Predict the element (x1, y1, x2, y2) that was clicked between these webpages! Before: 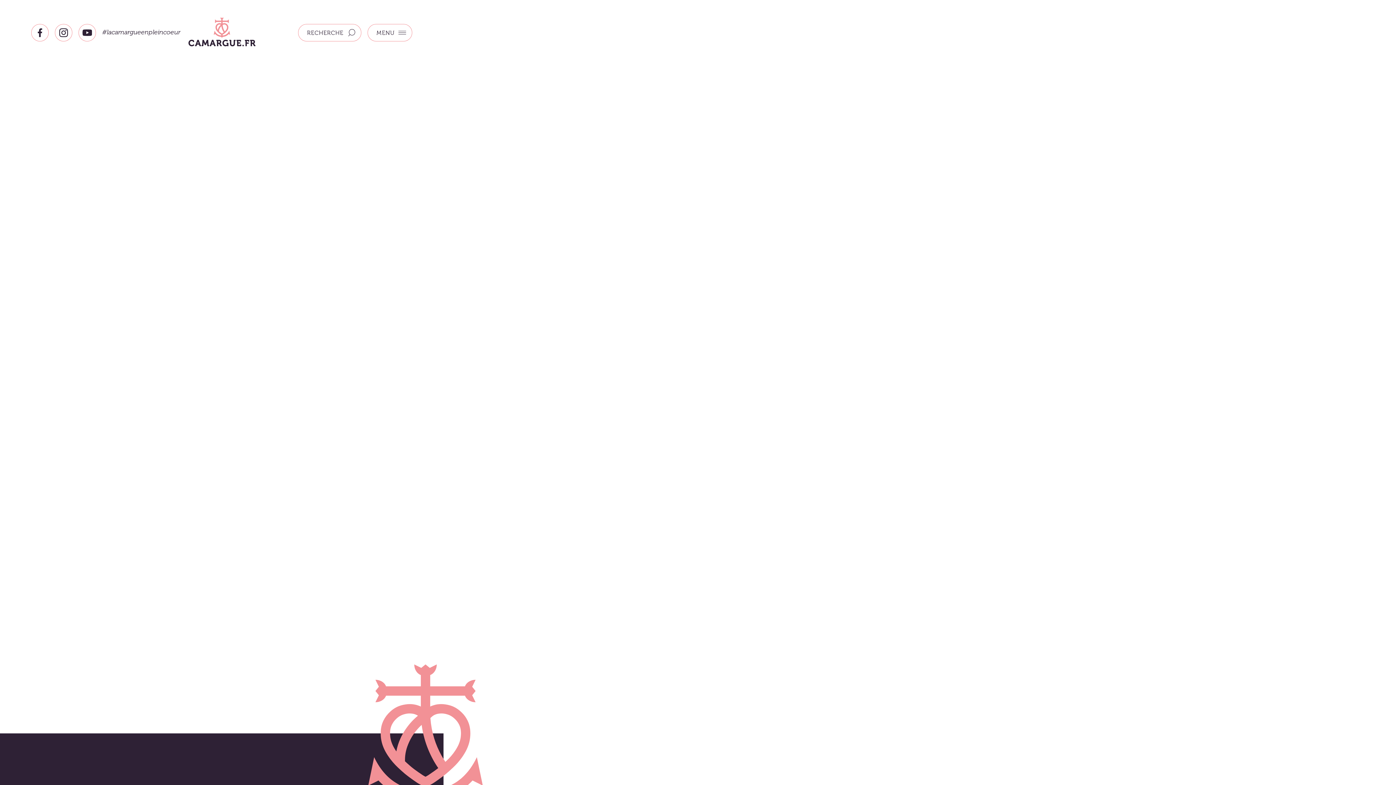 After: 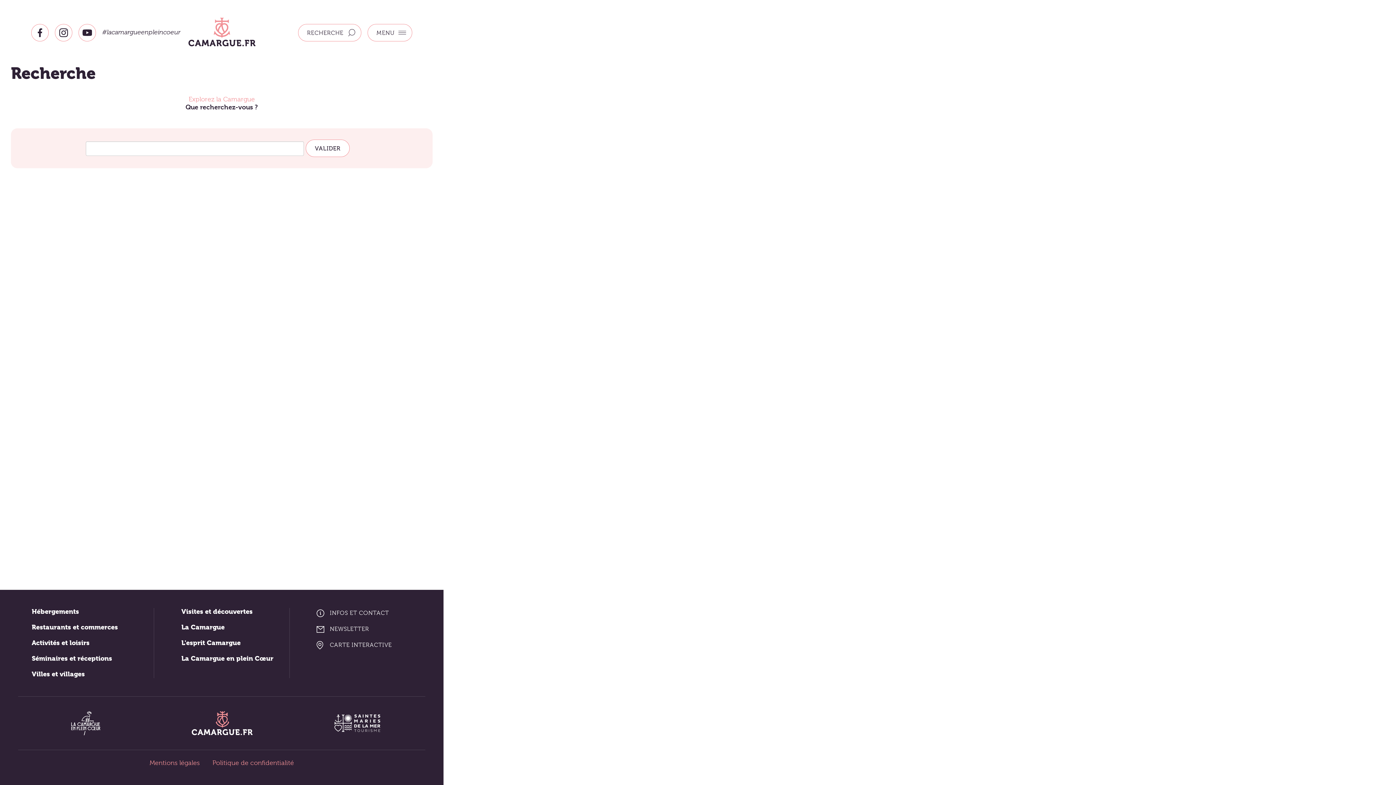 Action: label: RECHERCHE bbox: (298, 24, 361, 41)